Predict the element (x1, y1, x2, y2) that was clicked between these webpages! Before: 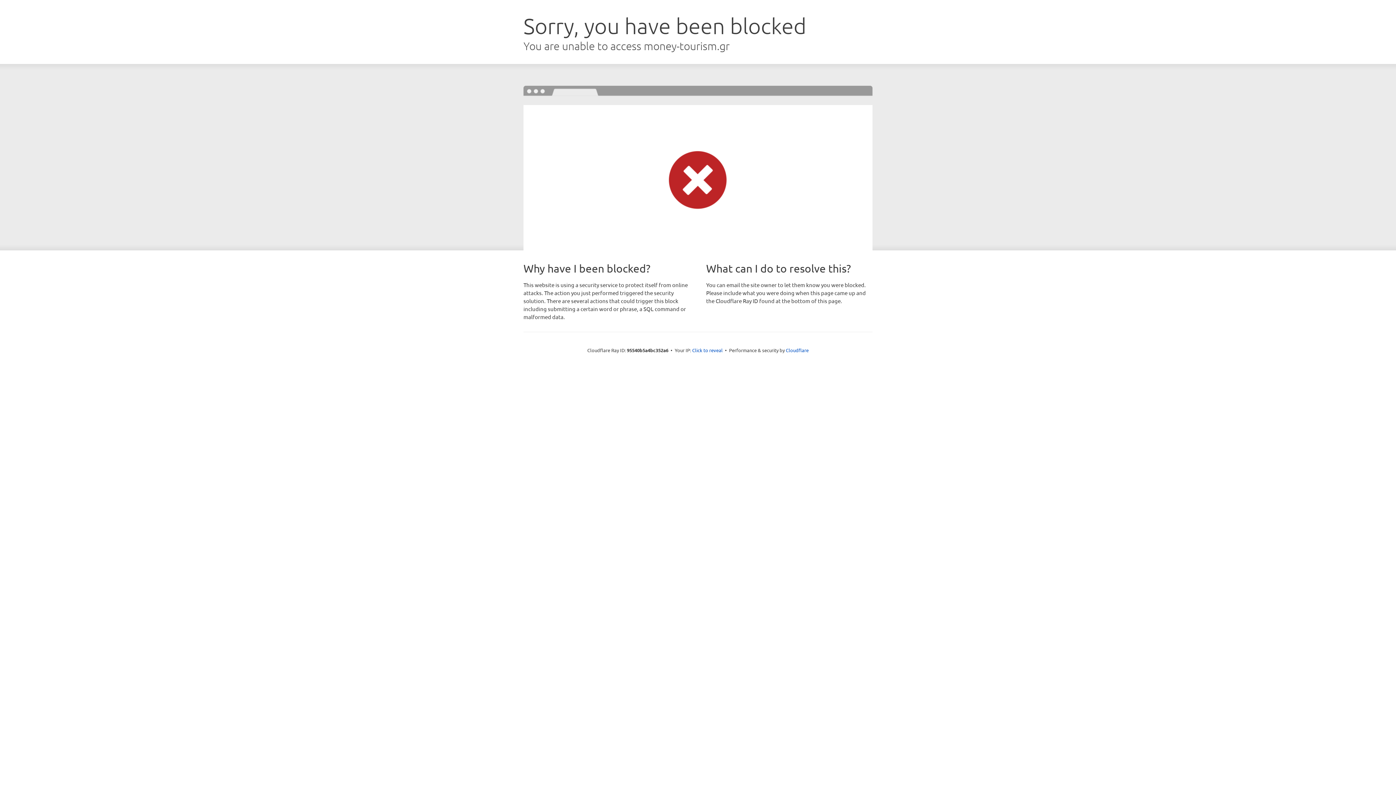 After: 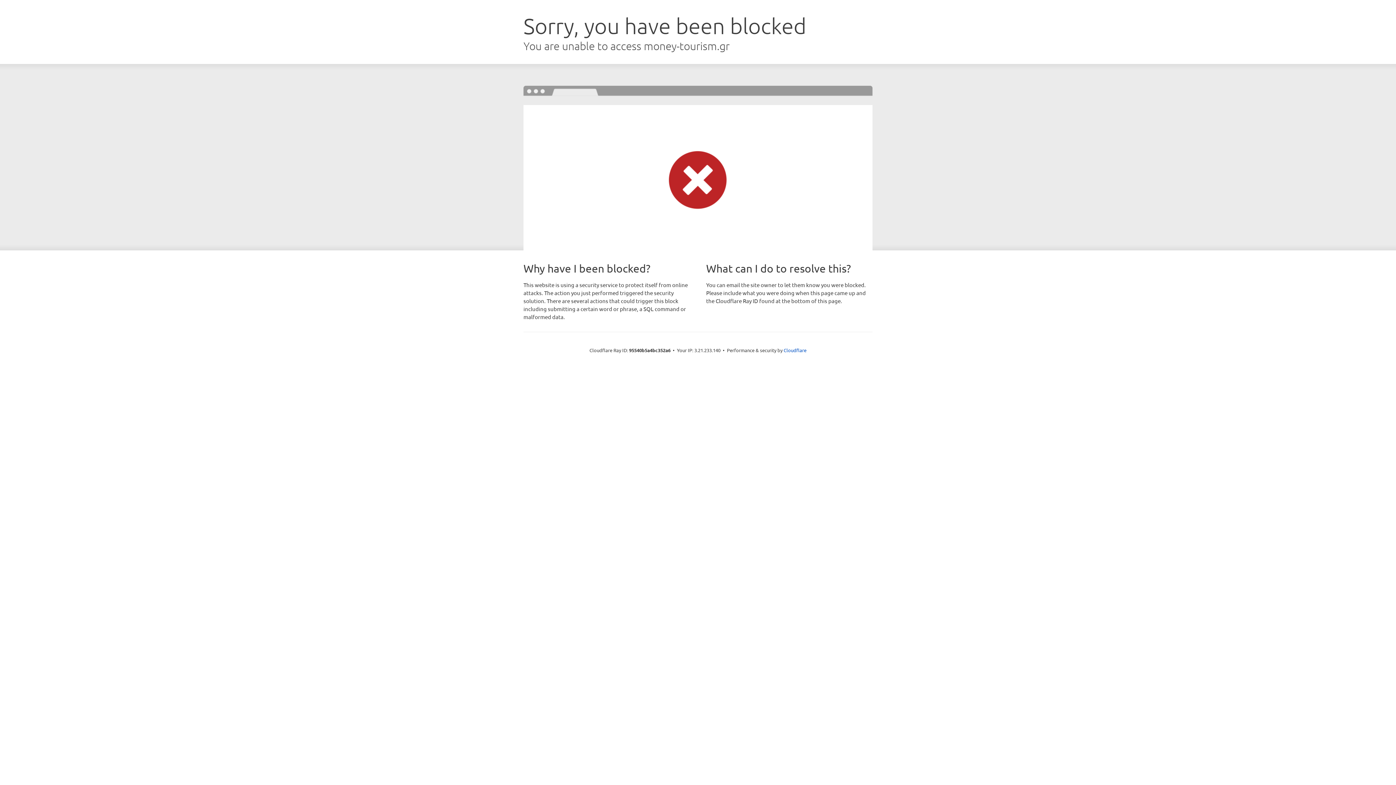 Action: label: Click to reveal bbox: (692, 346, 722, 353)